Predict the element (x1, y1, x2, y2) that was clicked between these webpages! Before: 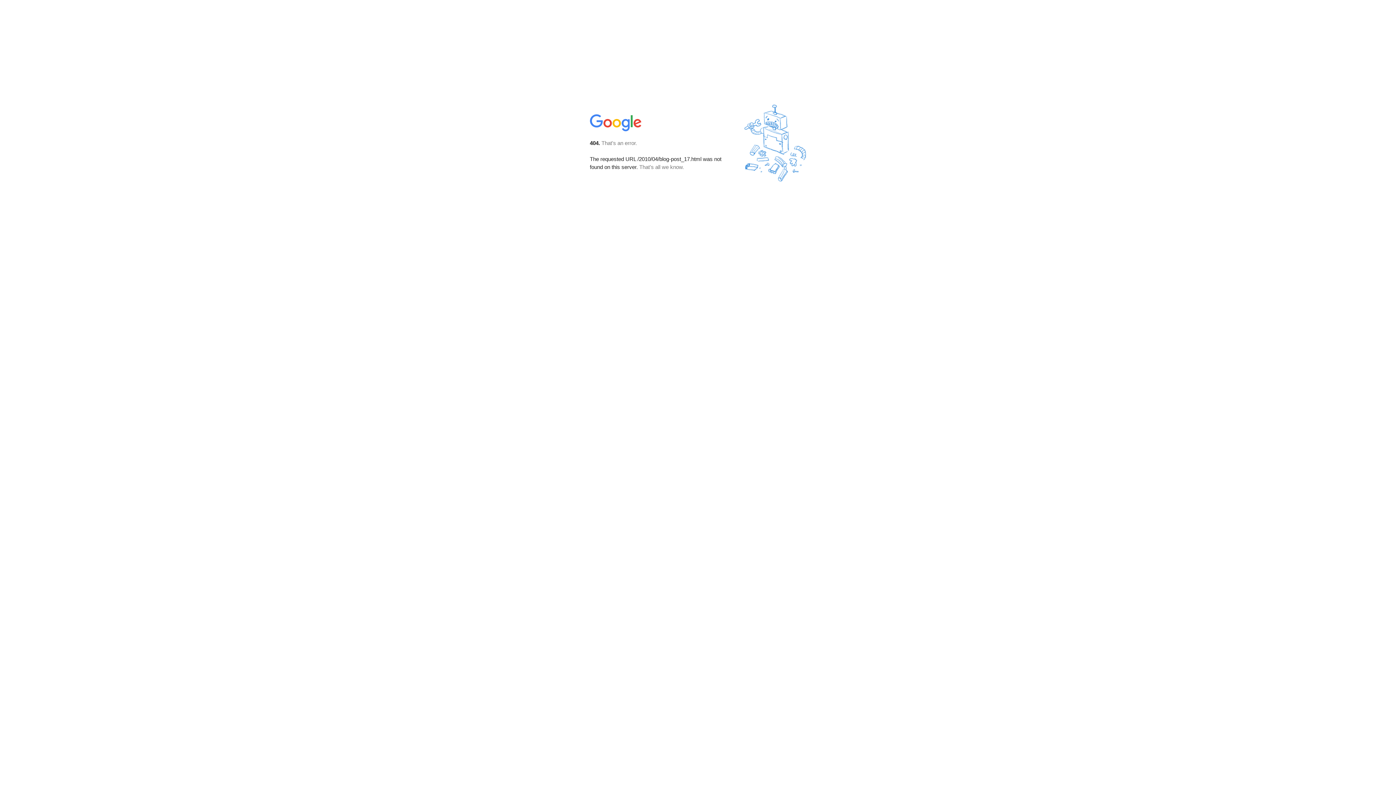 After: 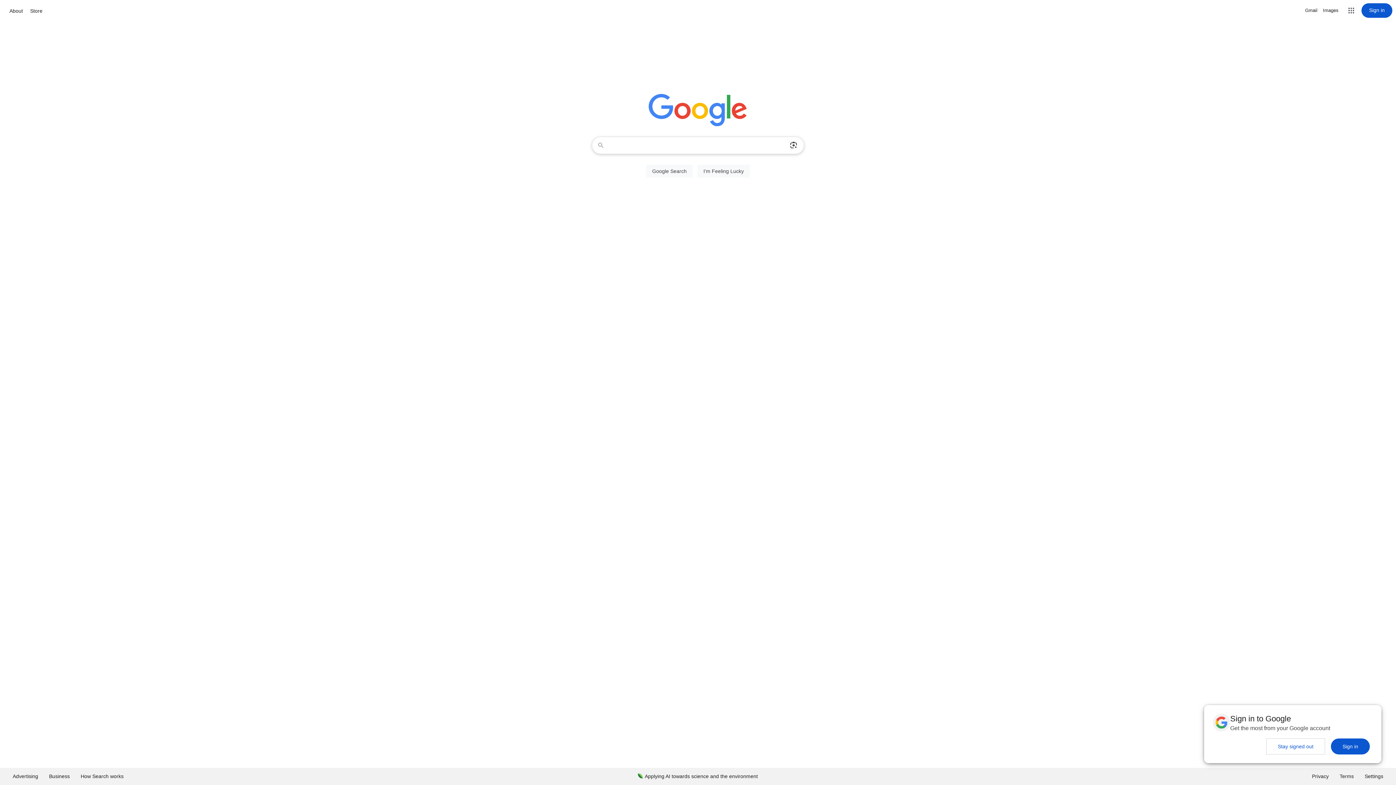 Action: bbox: (590, 127, 642, 134)